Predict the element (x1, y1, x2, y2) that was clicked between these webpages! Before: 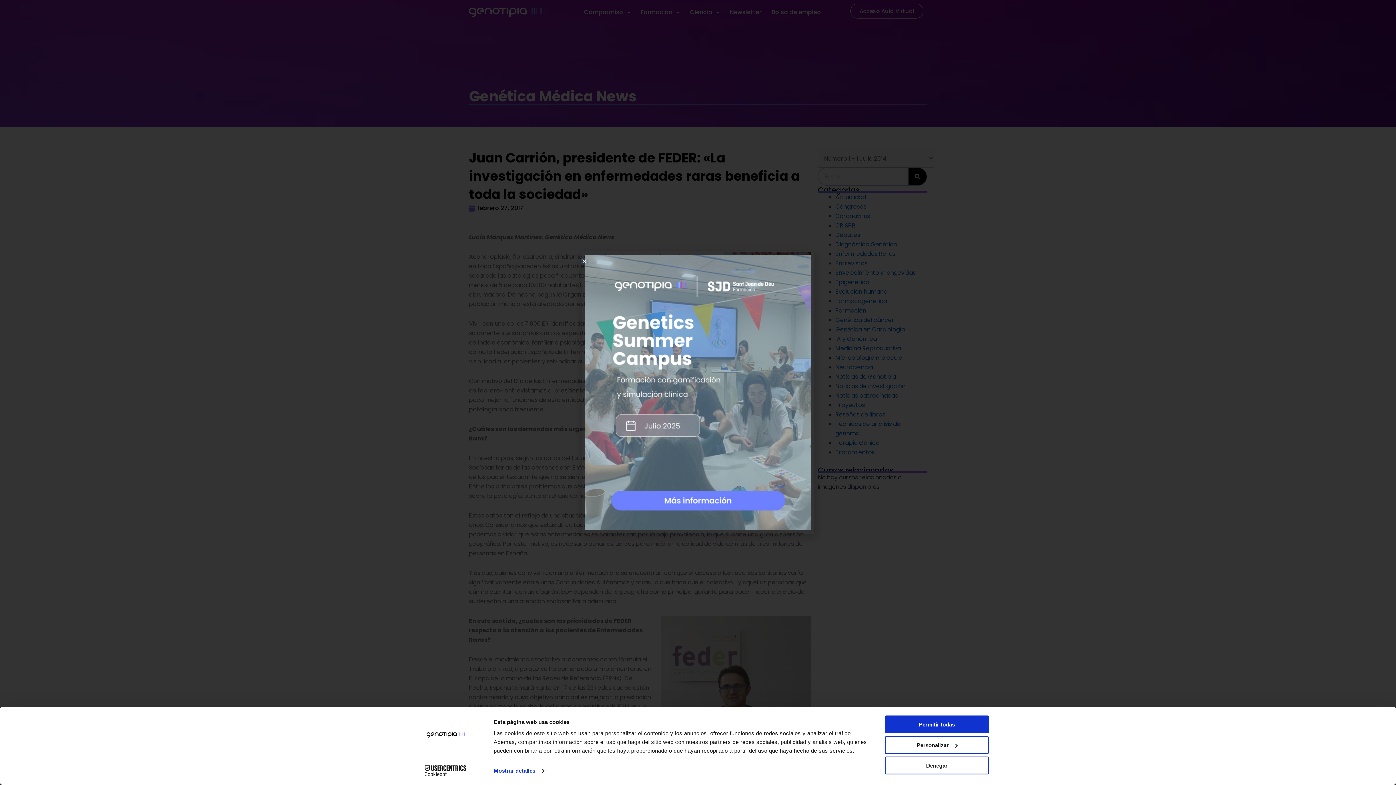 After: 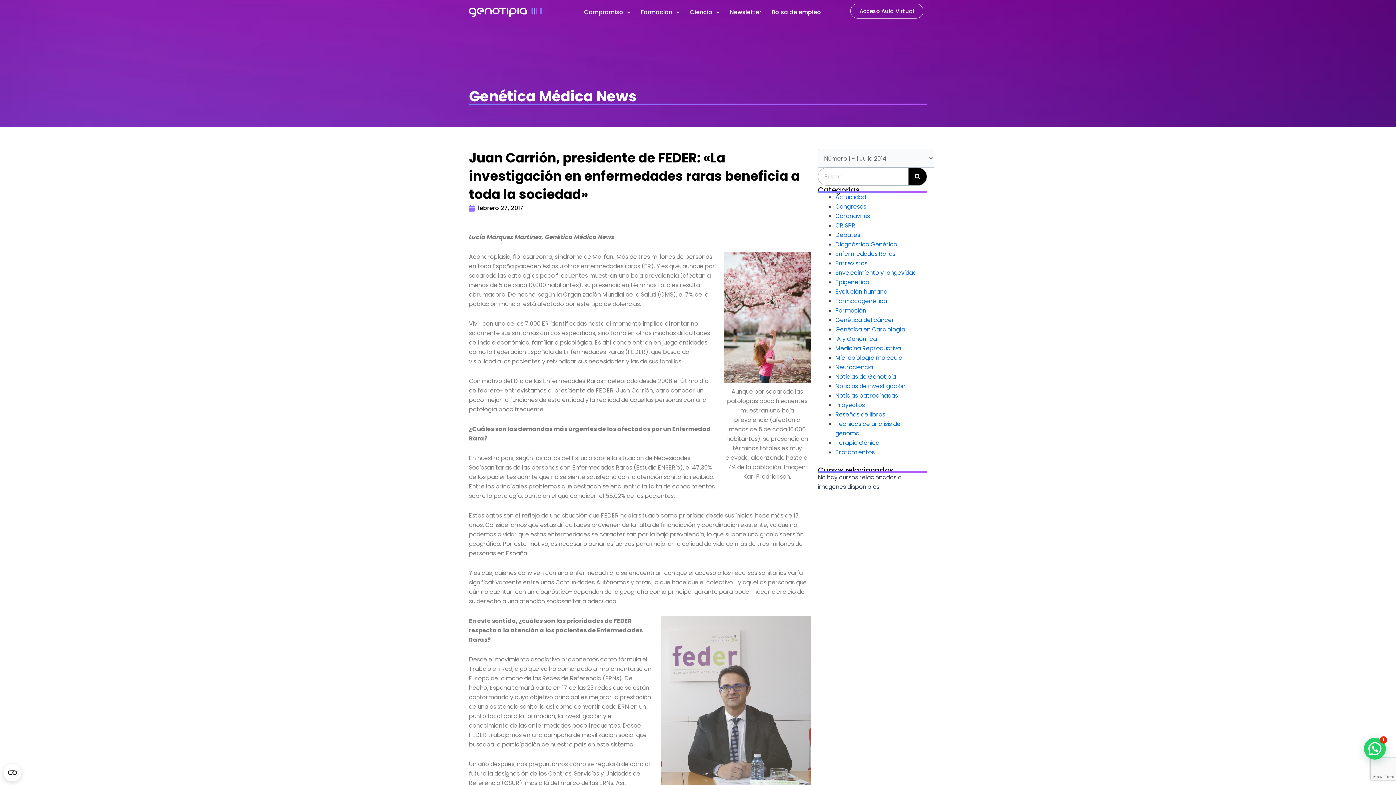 Action: label: Permitir todas bbox: (885, 715, 989, 733)